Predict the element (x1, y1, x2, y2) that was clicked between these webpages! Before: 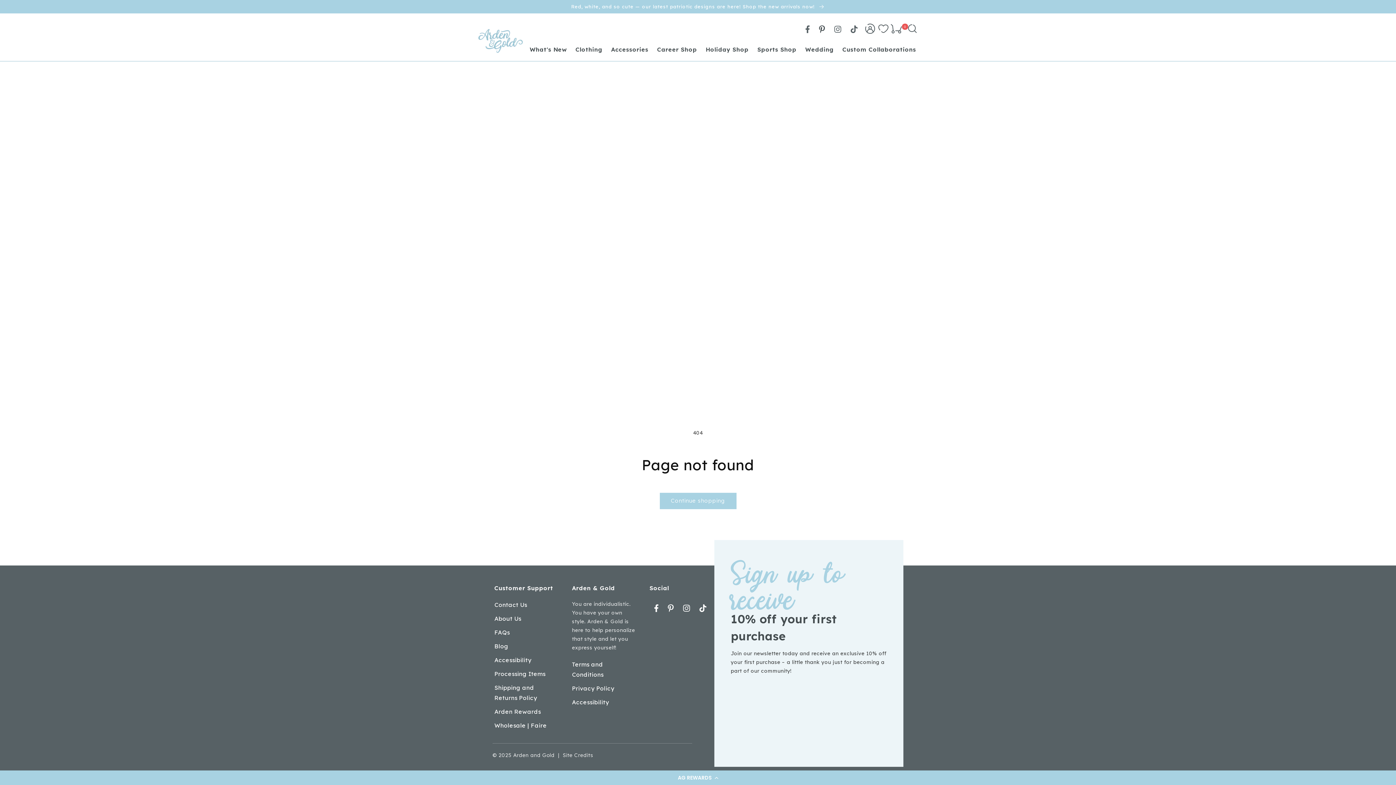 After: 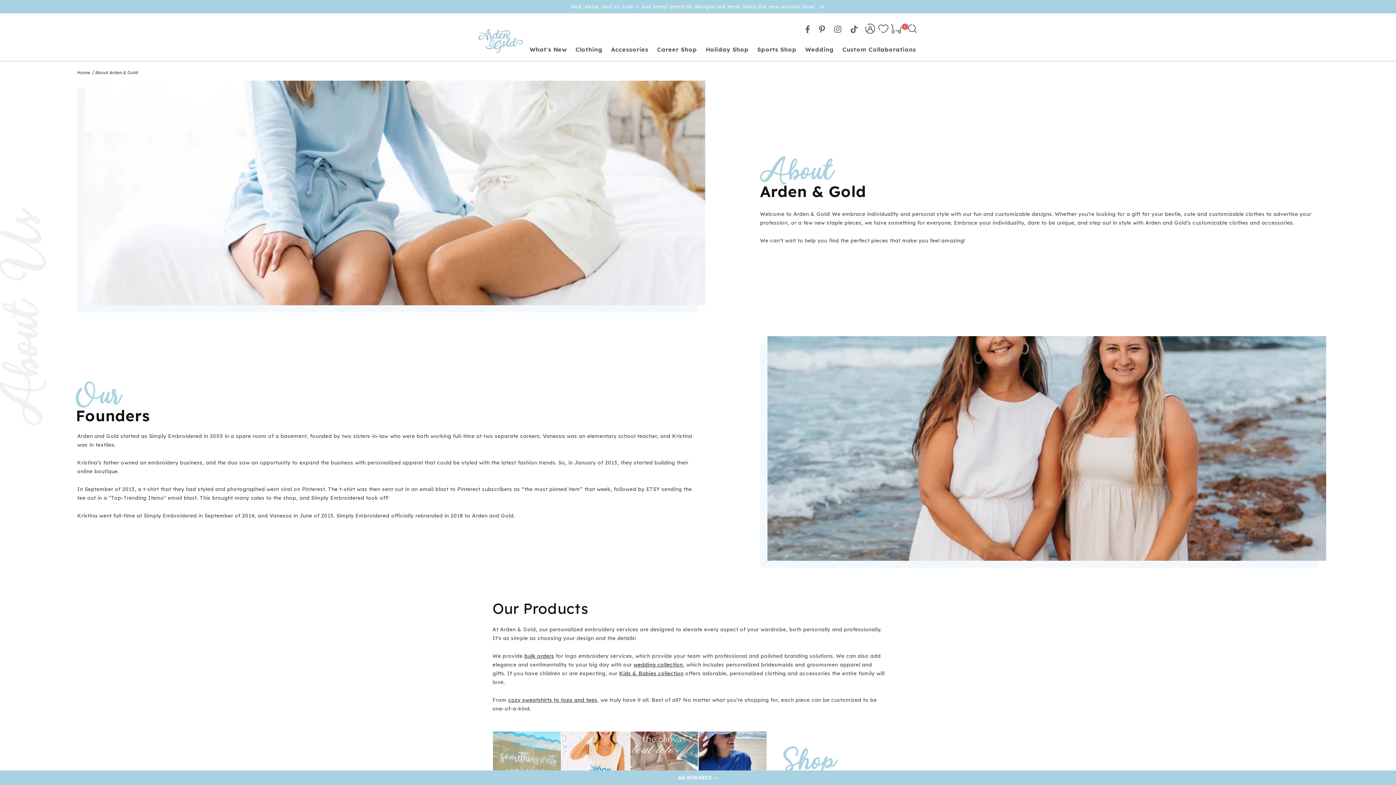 Action: bbox: (494, 612, 521, 625) label: About Us